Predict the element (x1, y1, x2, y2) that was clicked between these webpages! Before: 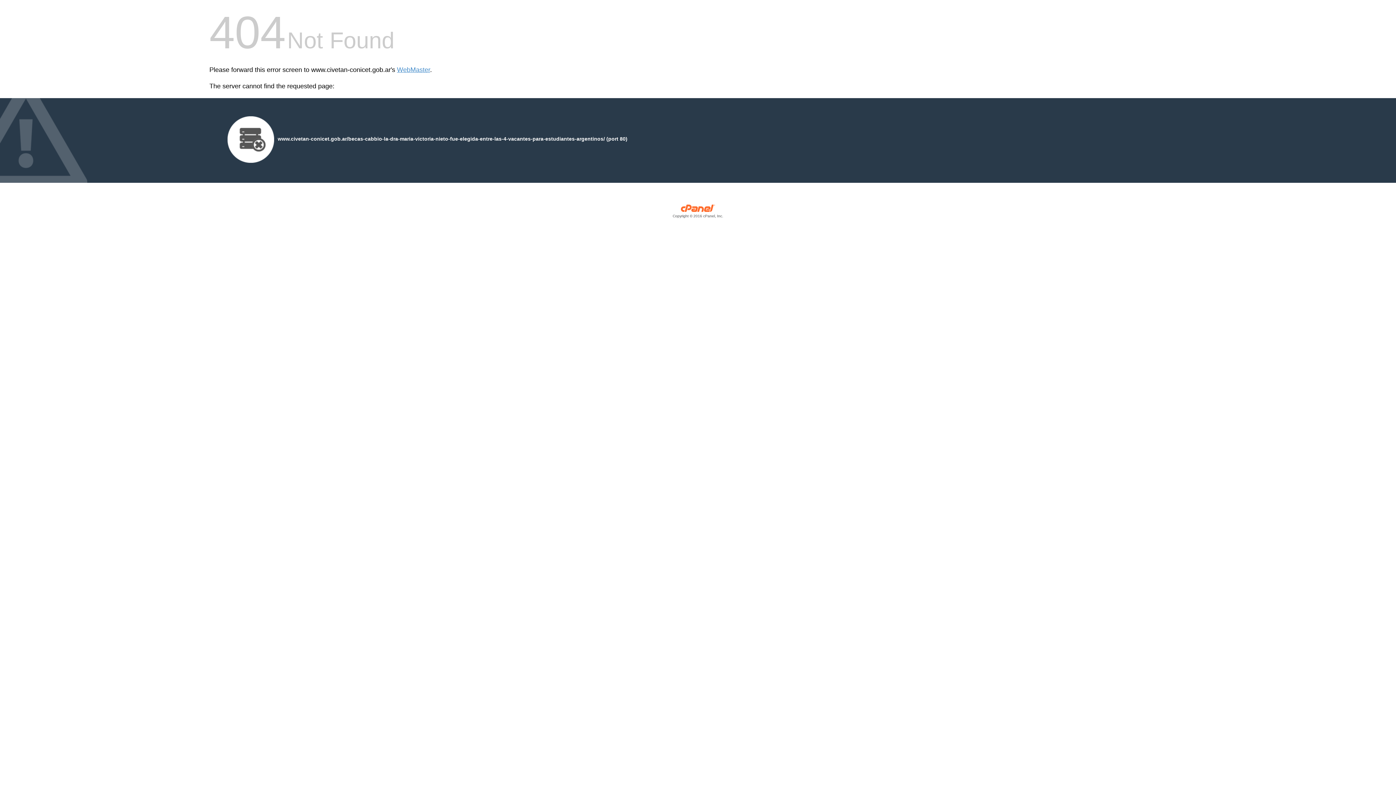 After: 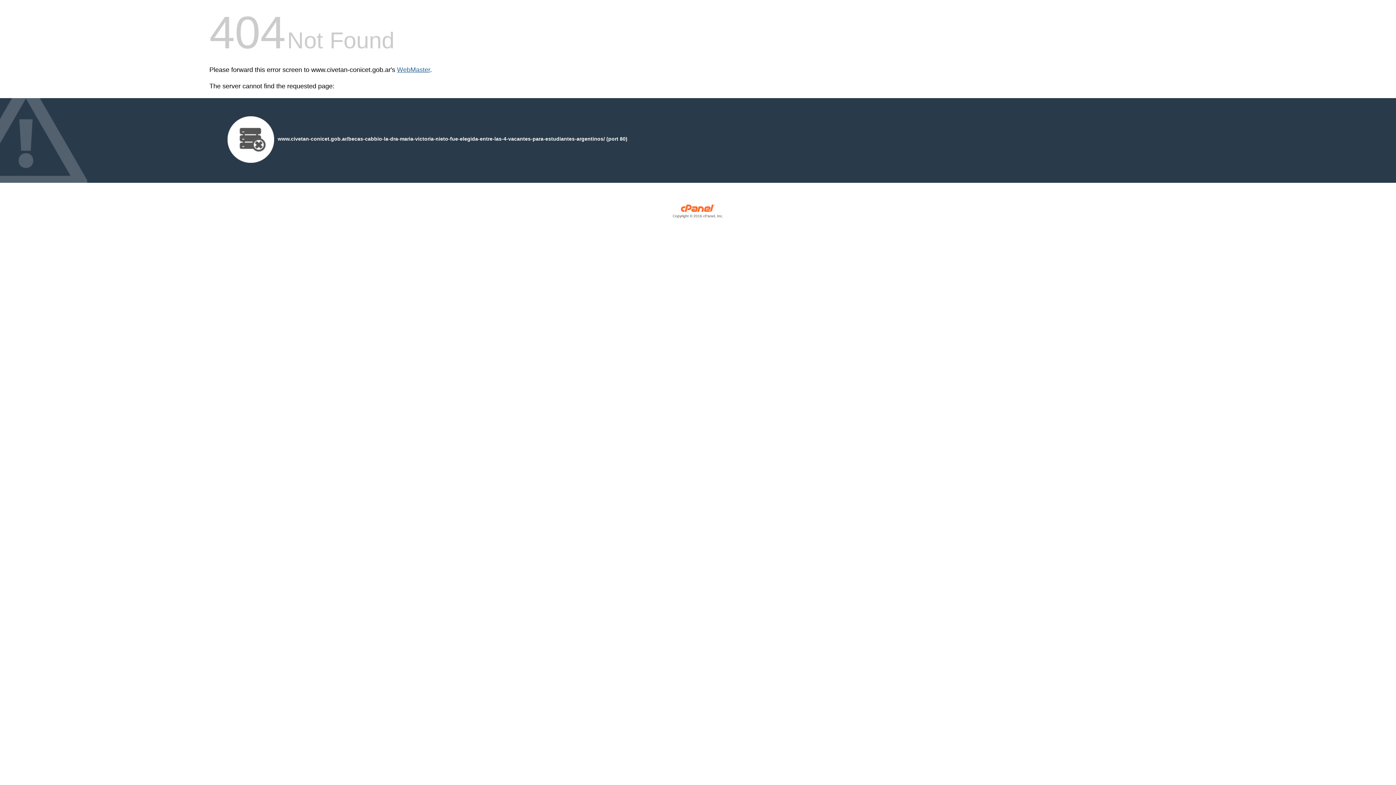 Action: label: WebMaster bbox: (397, 66, 430, 73)